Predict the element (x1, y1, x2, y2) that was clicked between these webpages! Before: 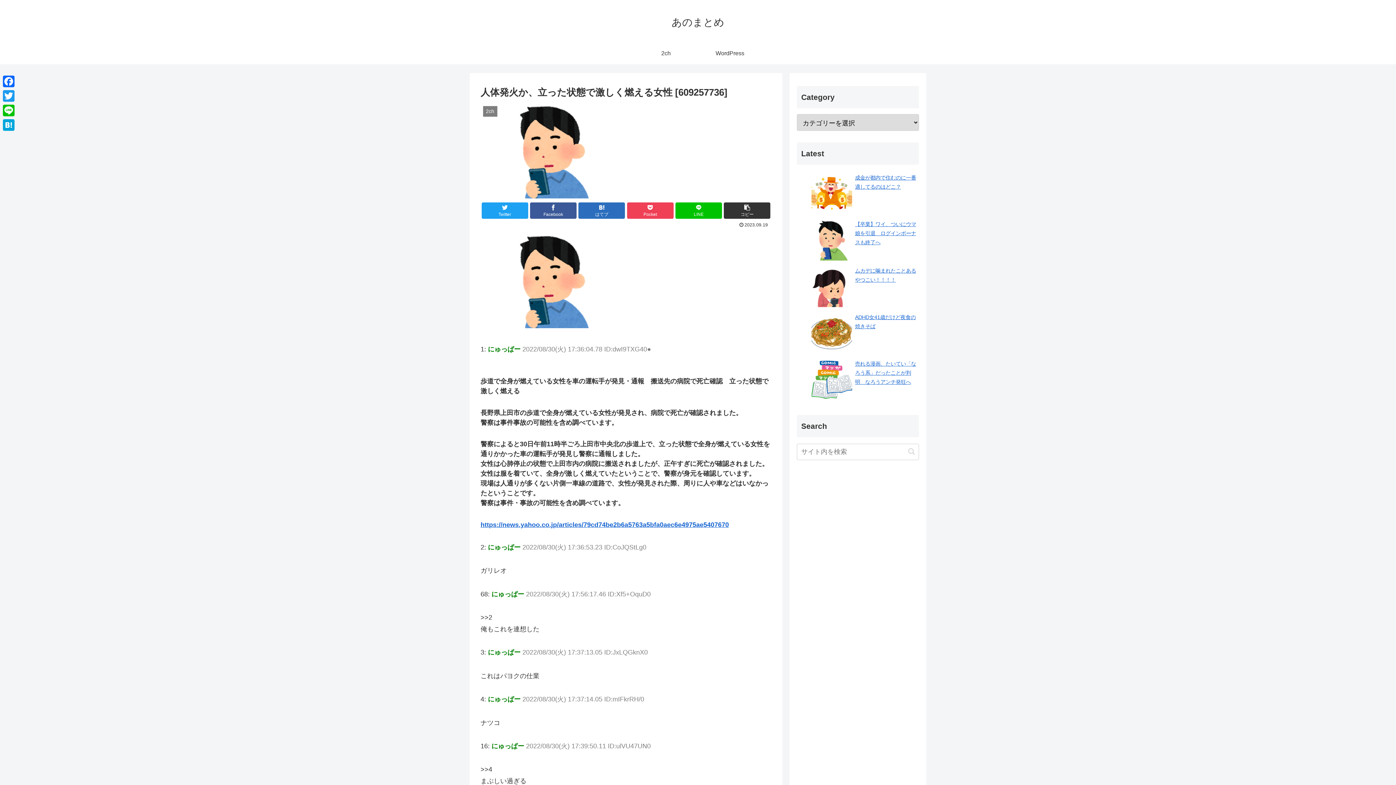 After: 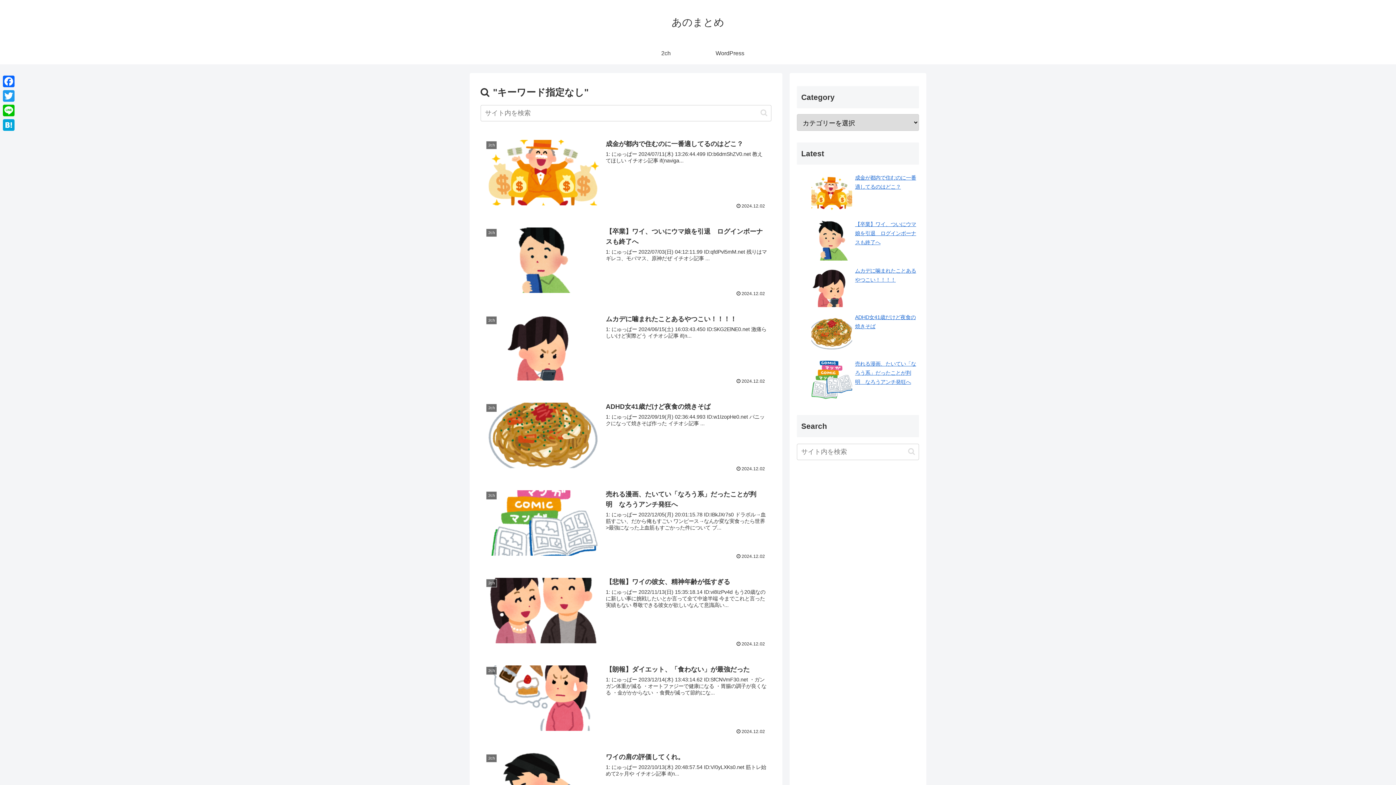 Action: label: button bbox: (905, 447, 918, 456)